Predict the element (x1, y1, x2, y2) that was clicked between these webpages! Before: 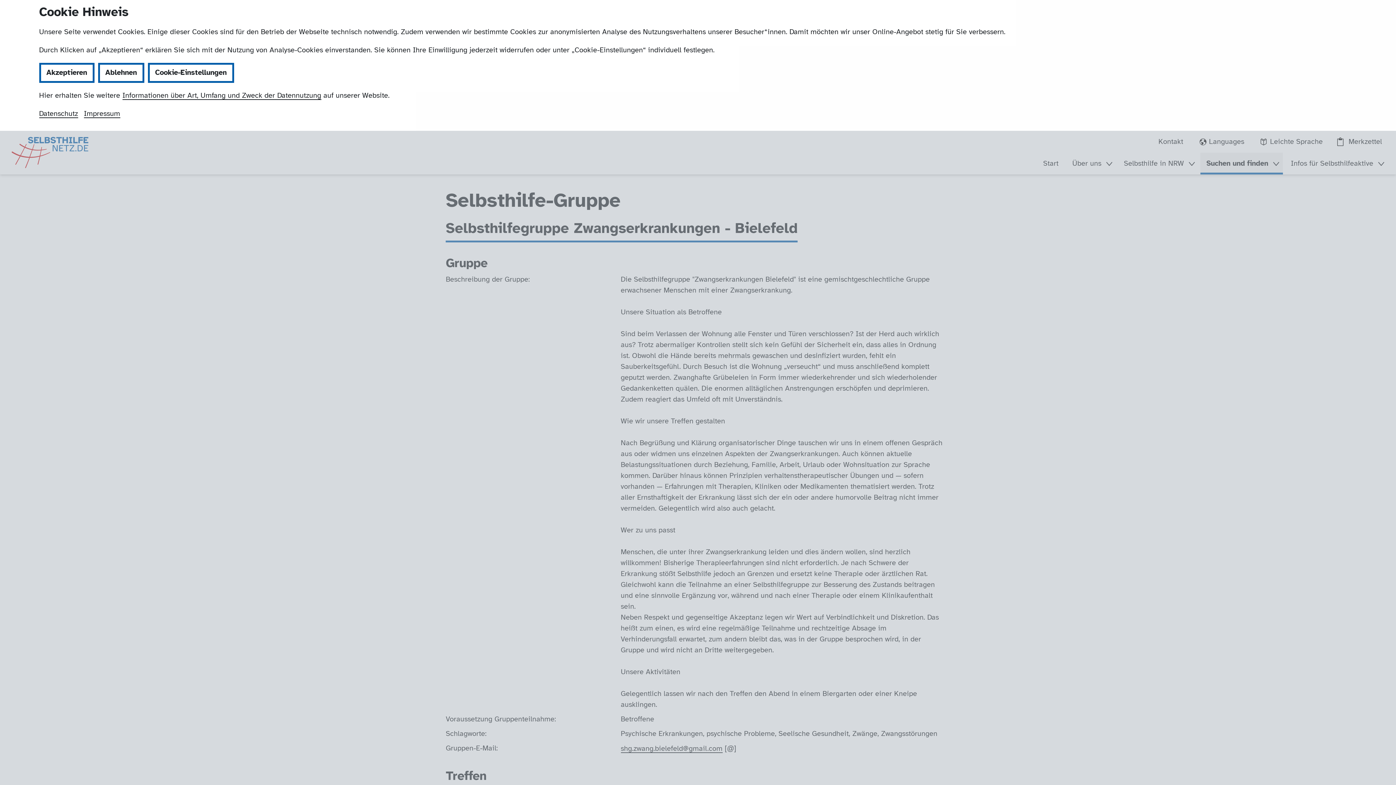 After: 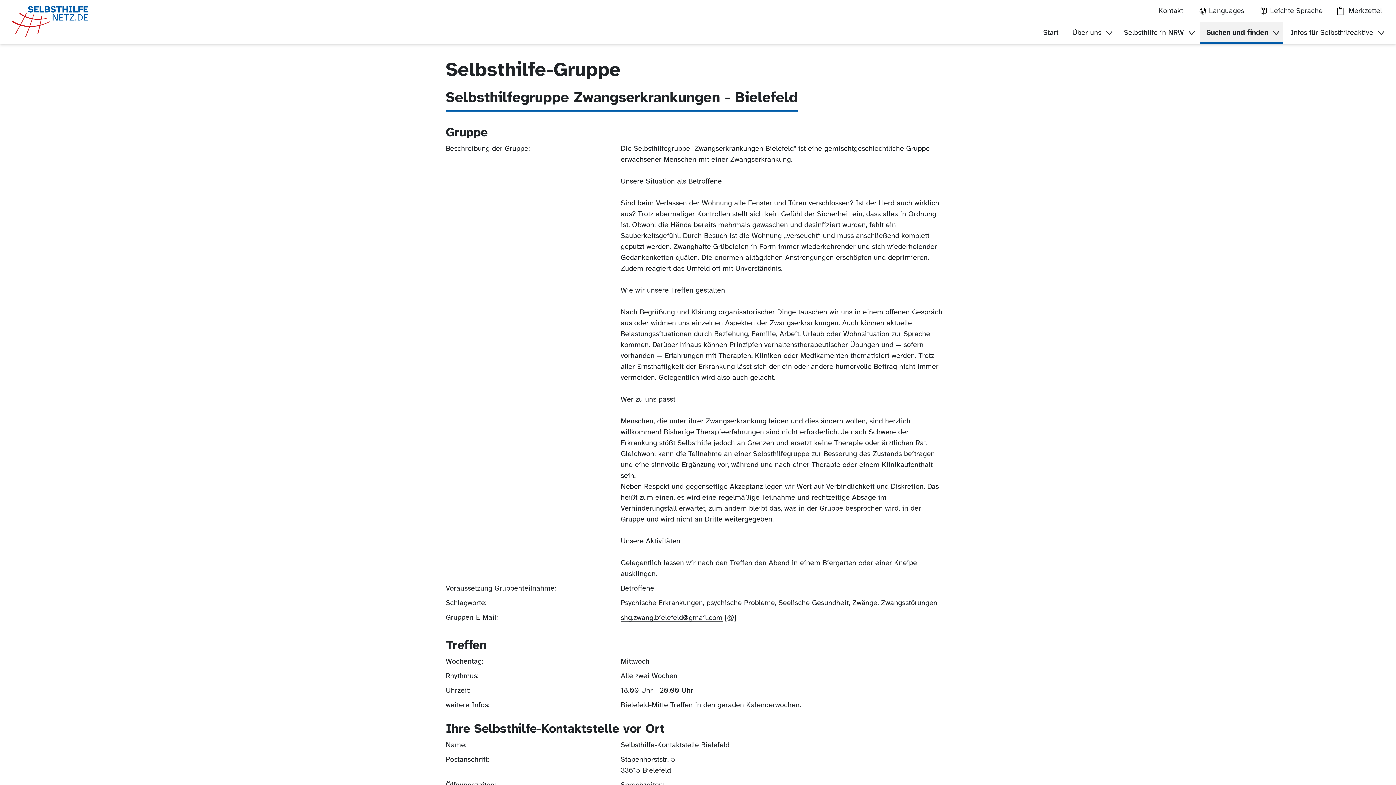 Action: label: Ablehnen bbox: (98, 62, 144, 82)